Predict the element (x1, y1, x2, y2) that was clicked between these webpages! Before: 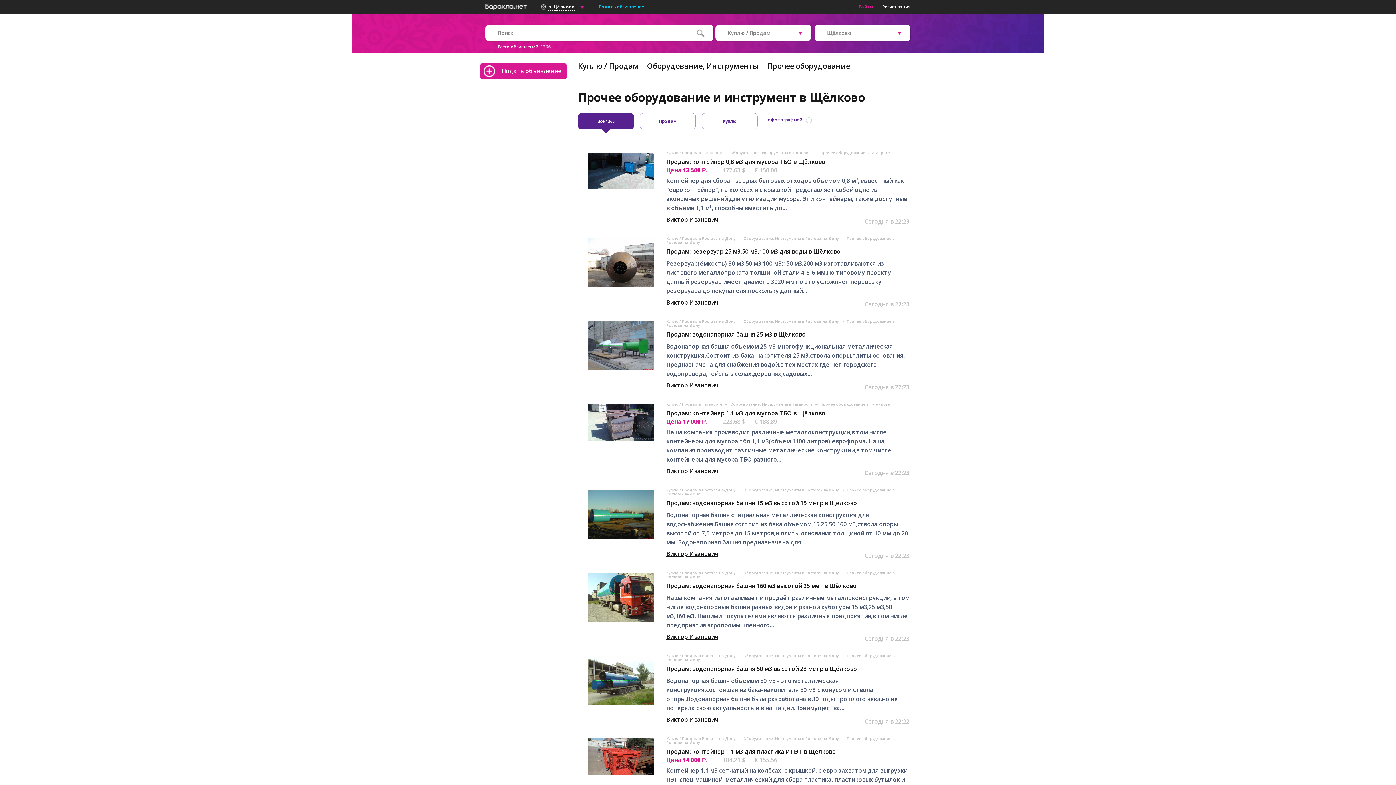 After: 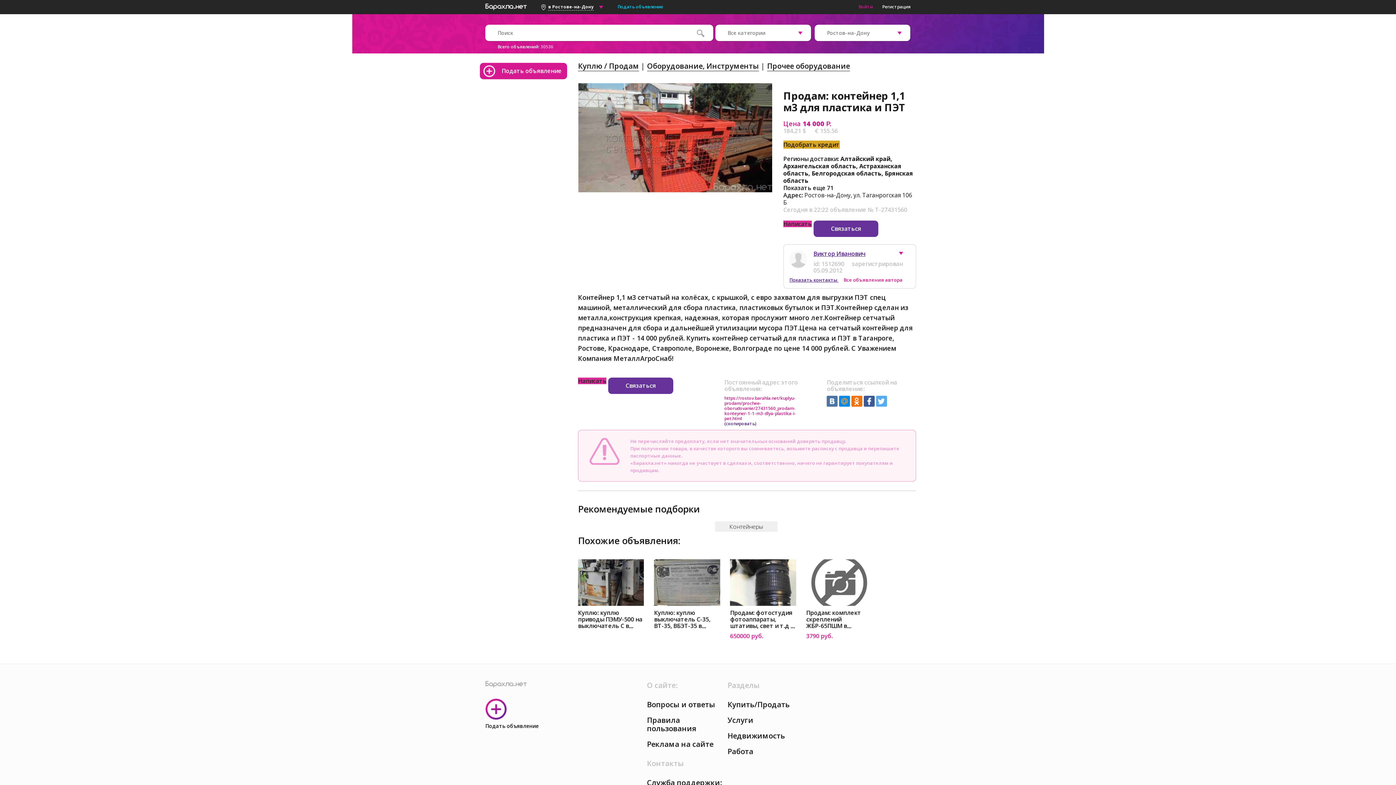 Action: label: Продам: контейнер 1,1 м3 для пластика и ПЭТ в Щёлково bbox: (666, 747, 836, 755)